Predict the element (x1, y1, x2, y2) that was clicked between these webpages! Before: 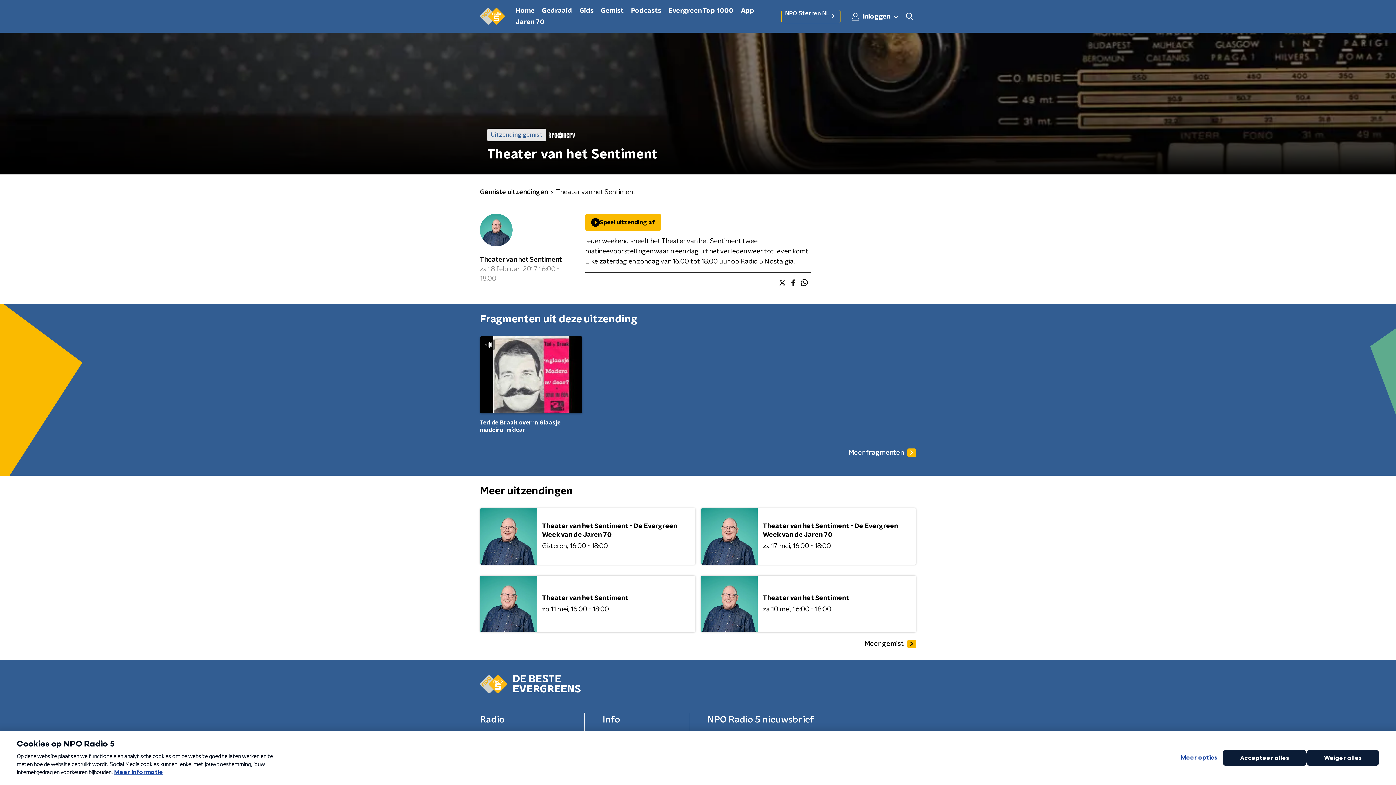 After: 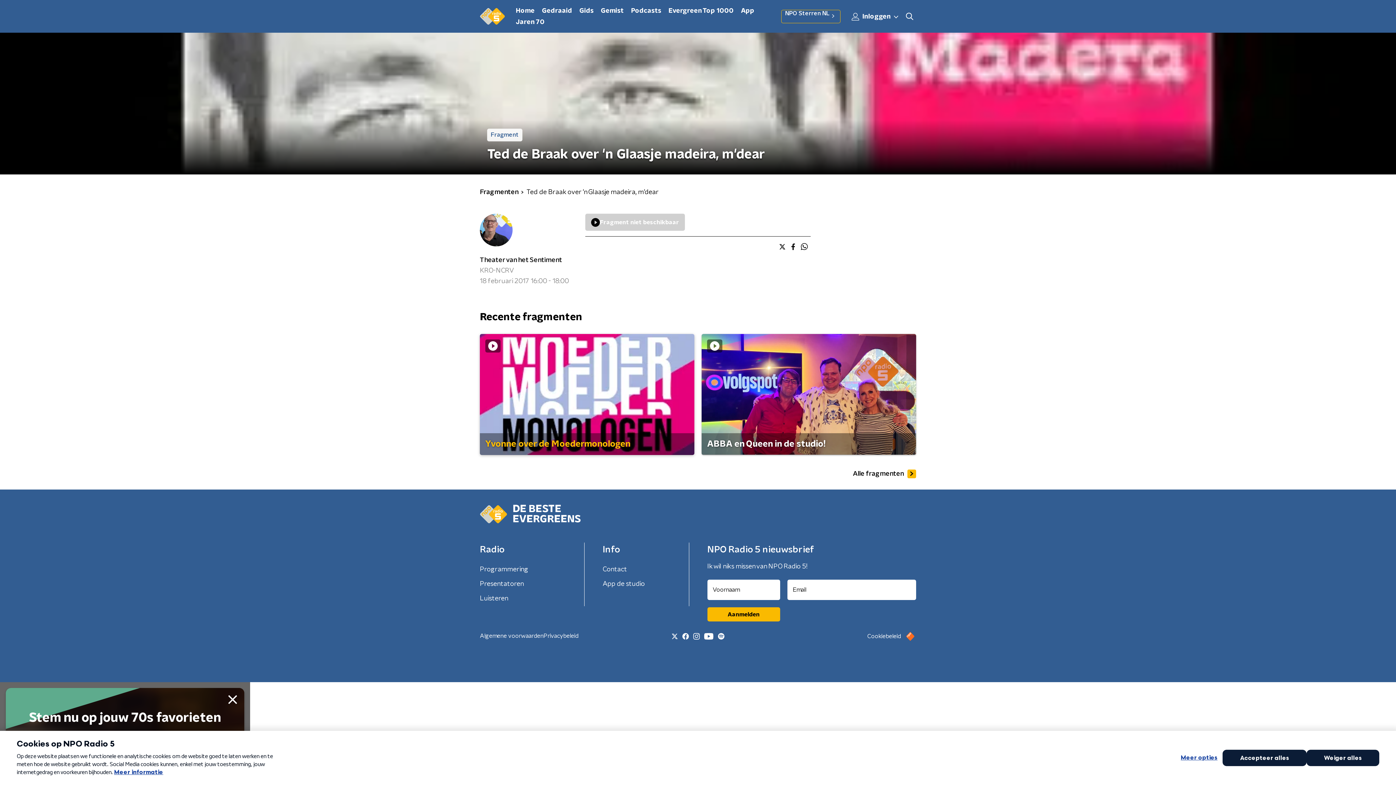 Action: label: Ted de Braak over 'n Glaasje madeira, m'dear bbox: (480, 336, 582, 433)